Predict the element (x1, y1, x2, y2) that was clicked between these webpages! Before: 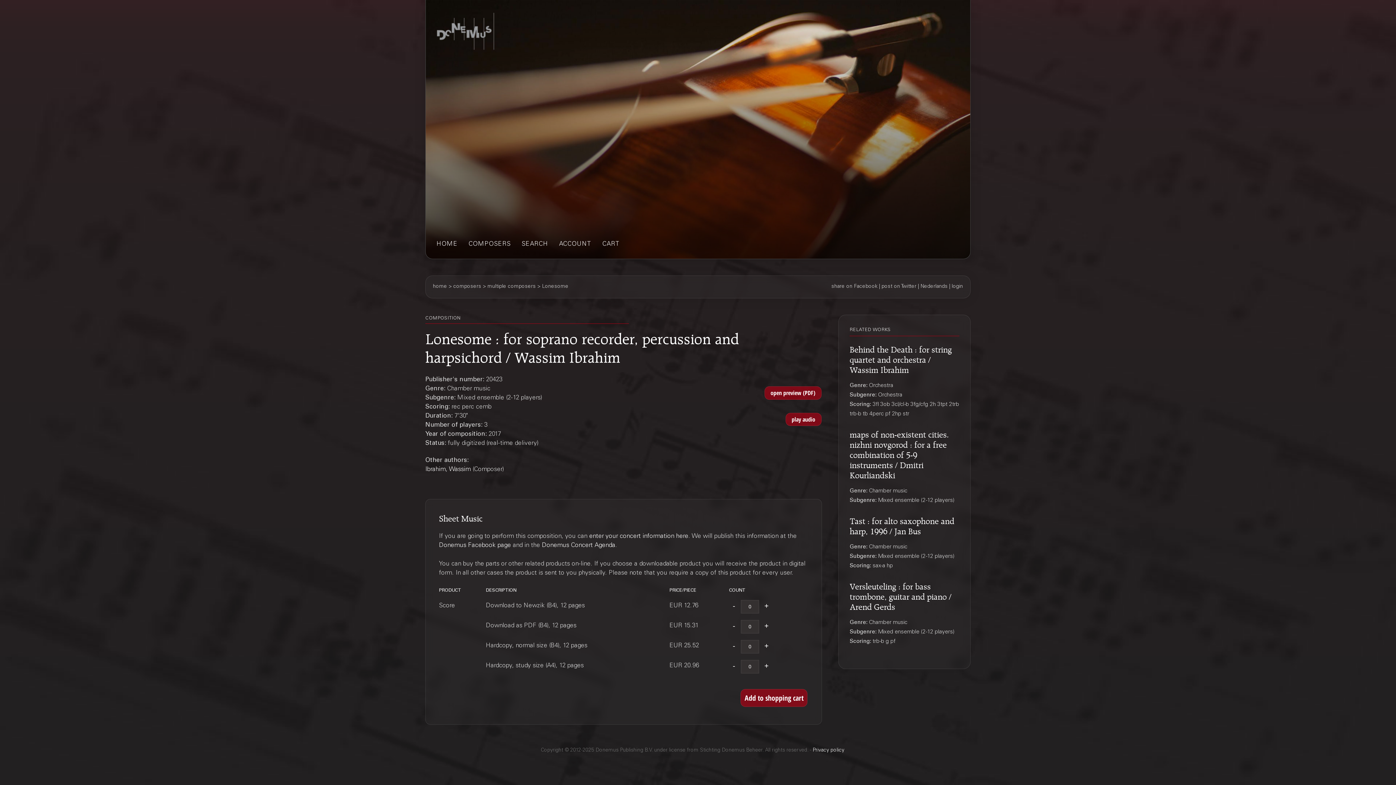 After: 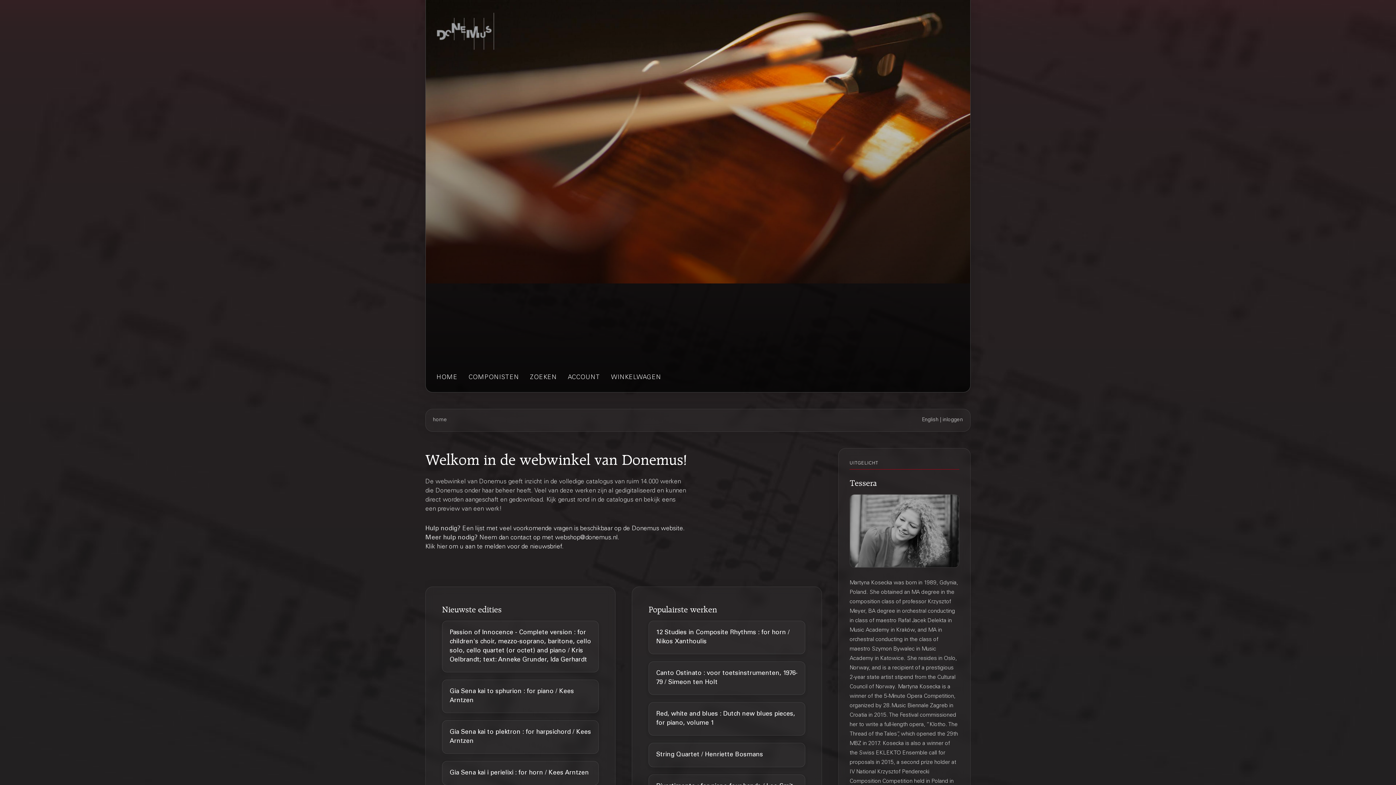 Action: label: Nederlands bbox: (920, 284, 948, 289)